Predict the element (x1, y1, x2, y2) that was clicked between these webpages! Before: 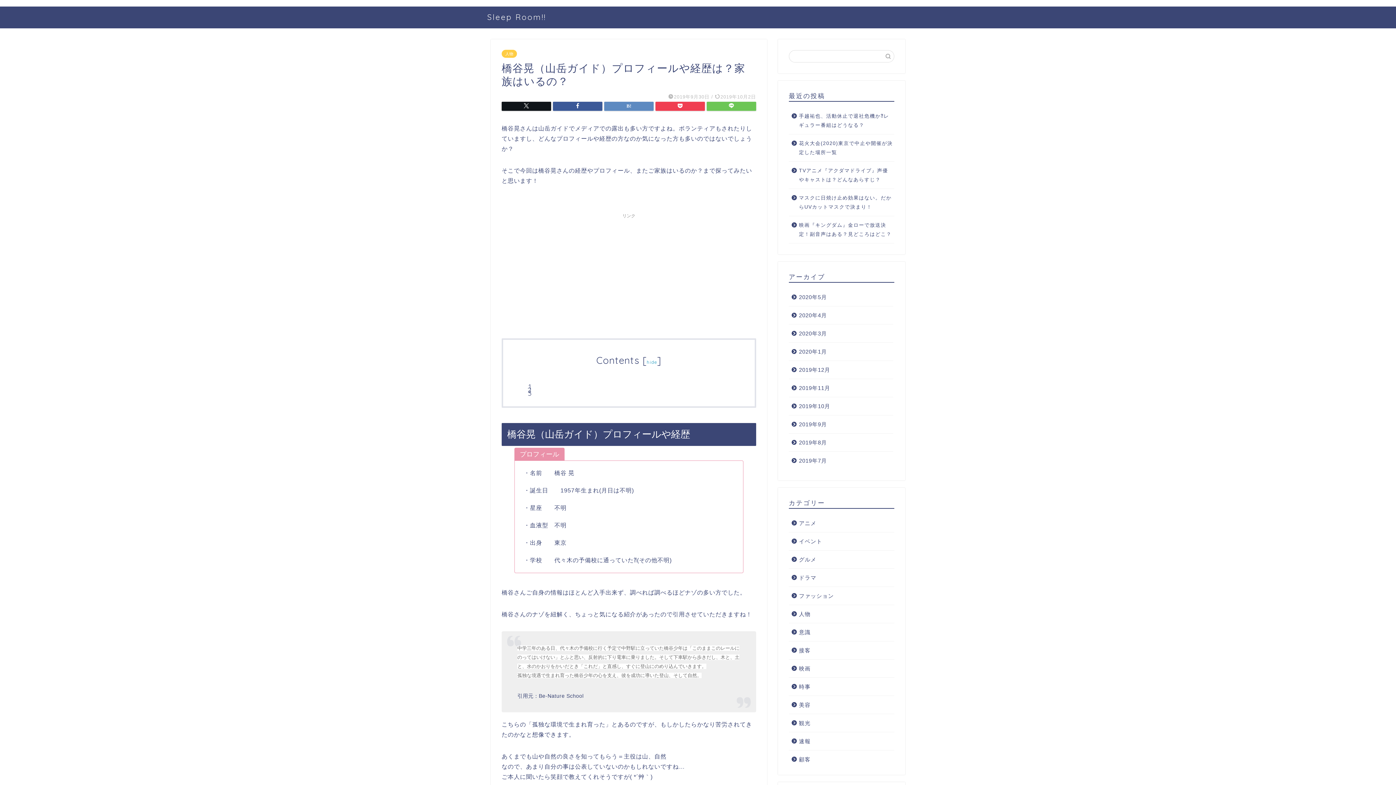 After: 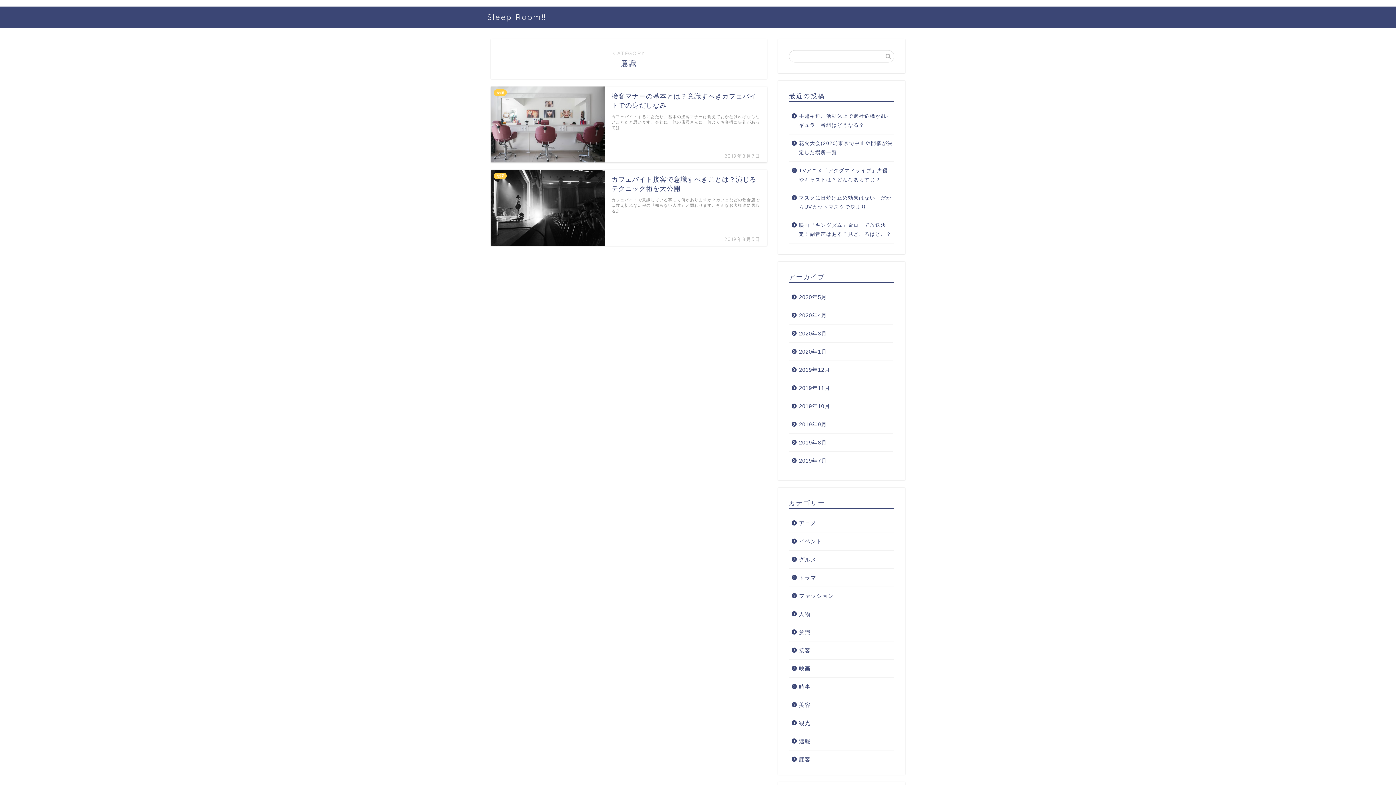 Action: bbox: (789, 623, 893, 641) label: 意識